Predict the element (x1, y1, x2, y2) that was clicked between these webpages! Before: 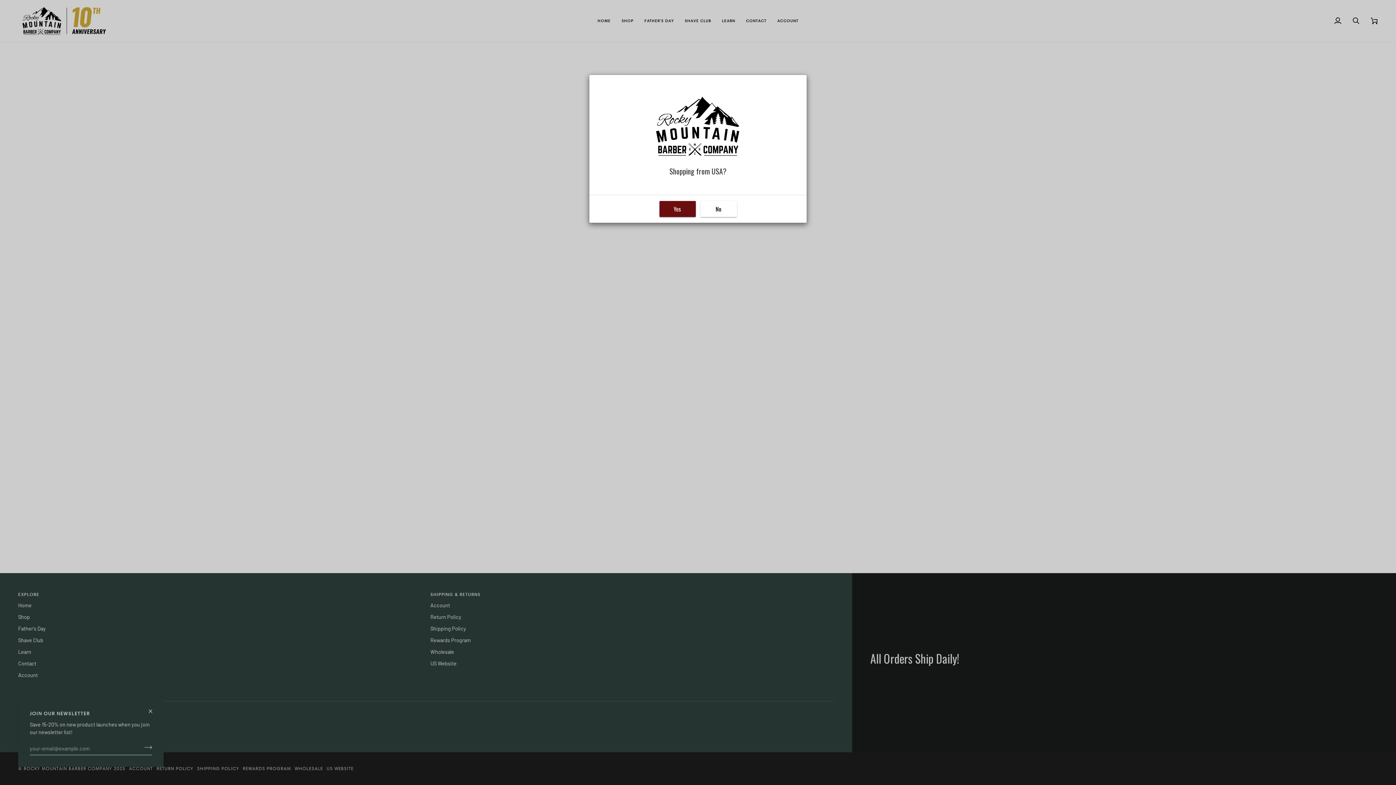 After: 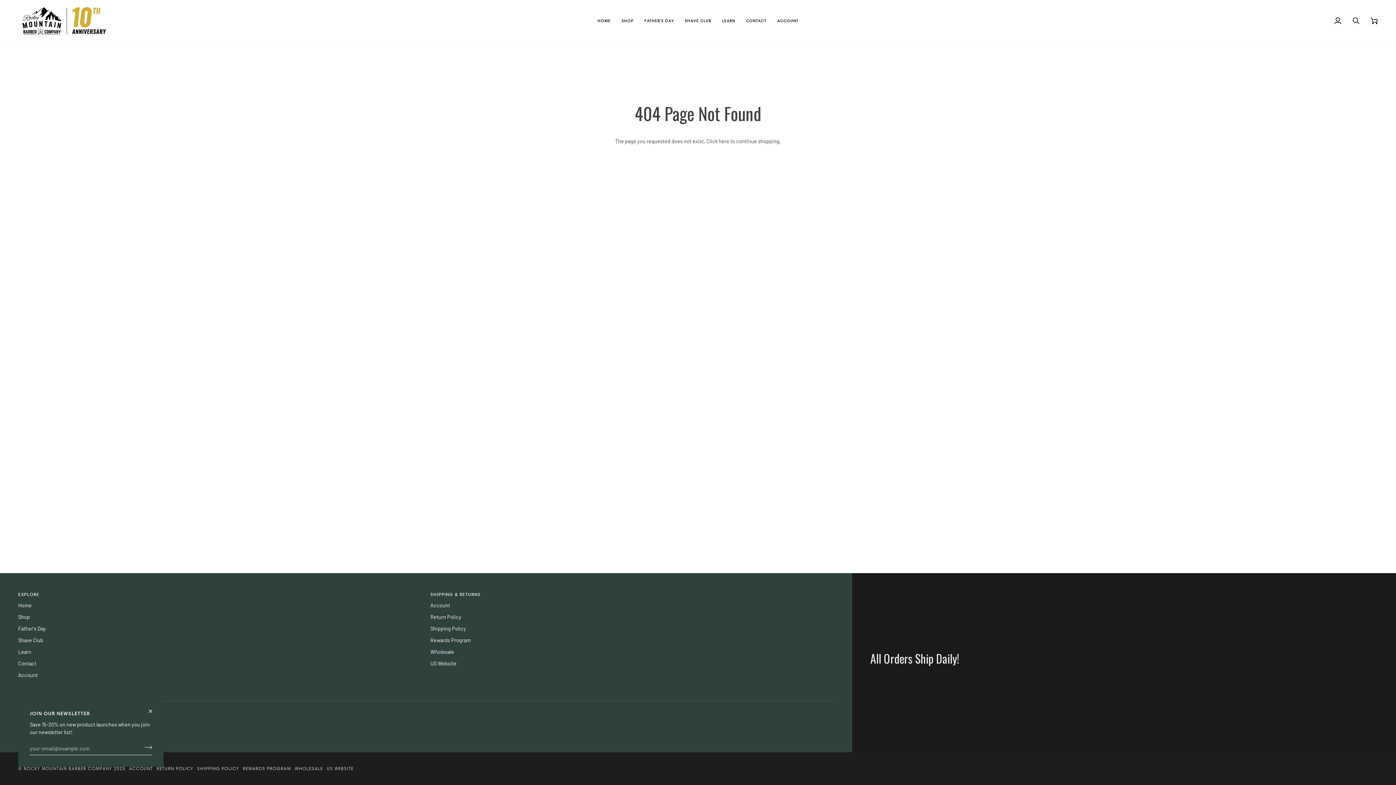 Action: bbox: (700, 201, 736, 217) label: No